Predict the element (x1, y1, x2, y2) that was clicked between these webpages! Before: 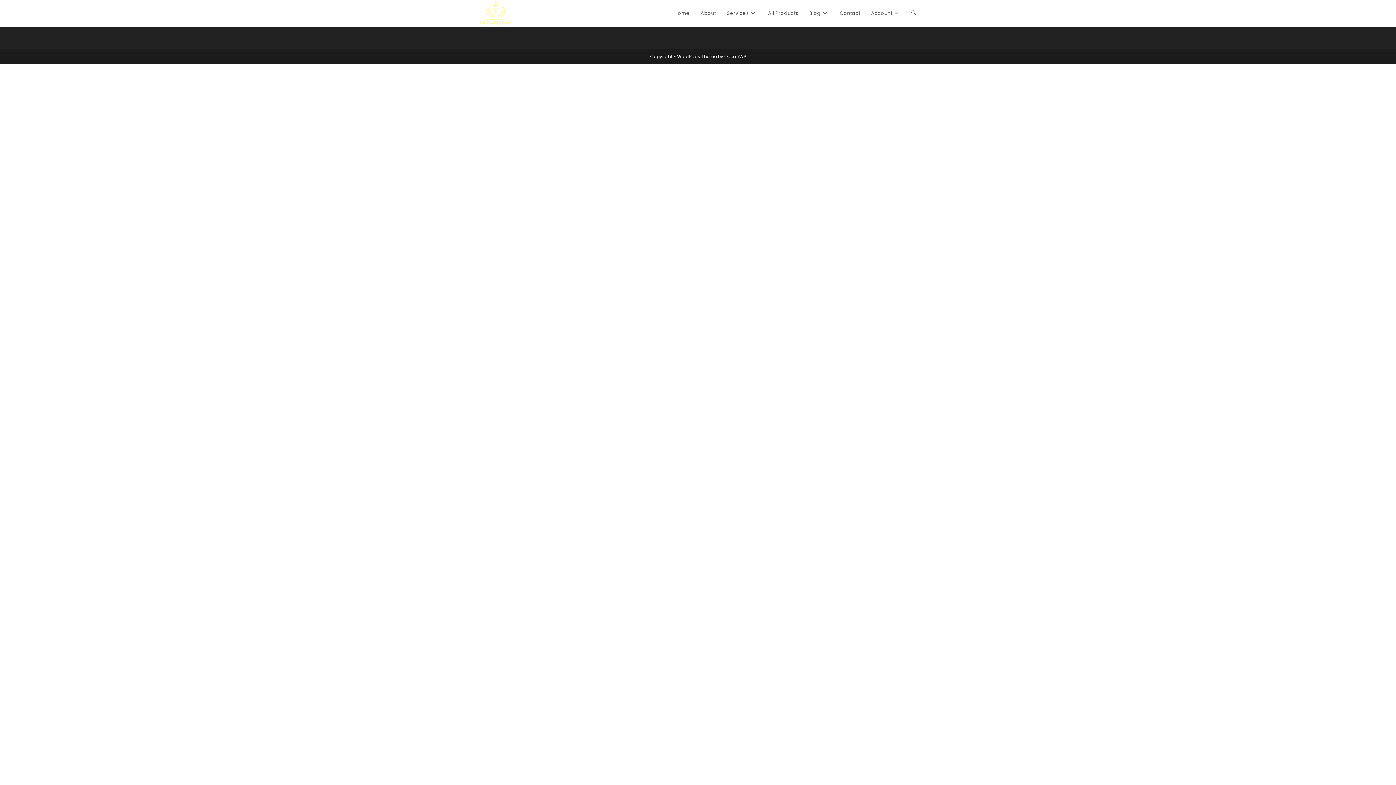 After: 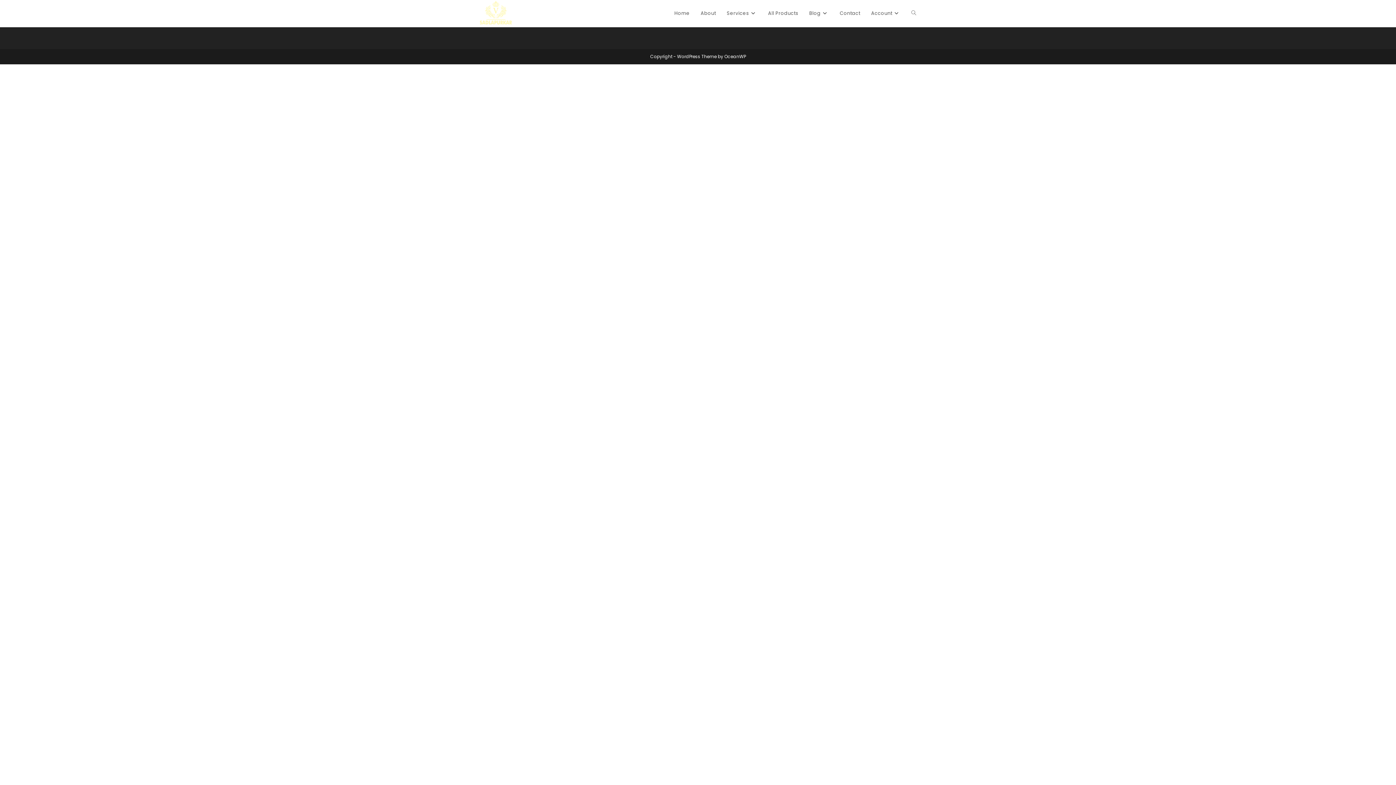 Action: bbox: (762, 0, 803, 26) label: All Products